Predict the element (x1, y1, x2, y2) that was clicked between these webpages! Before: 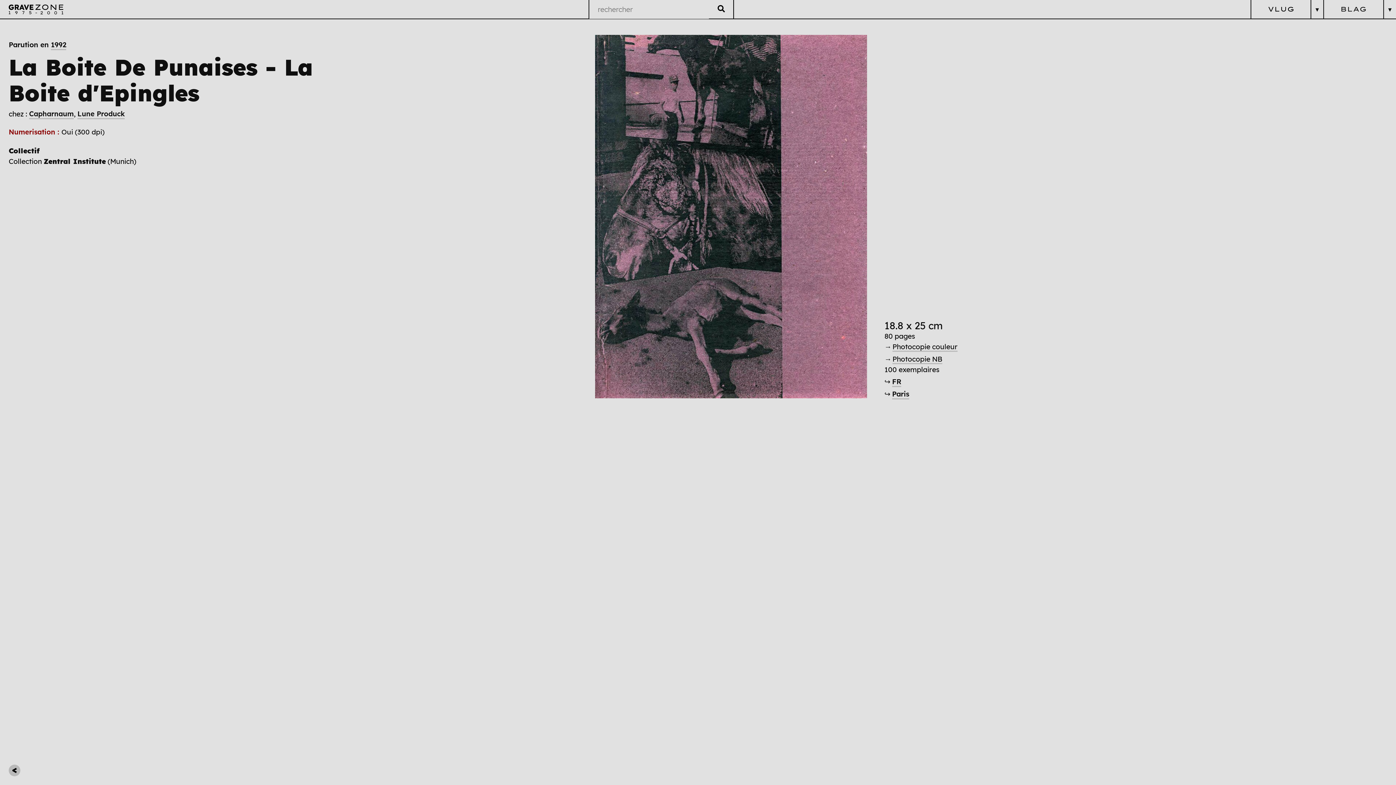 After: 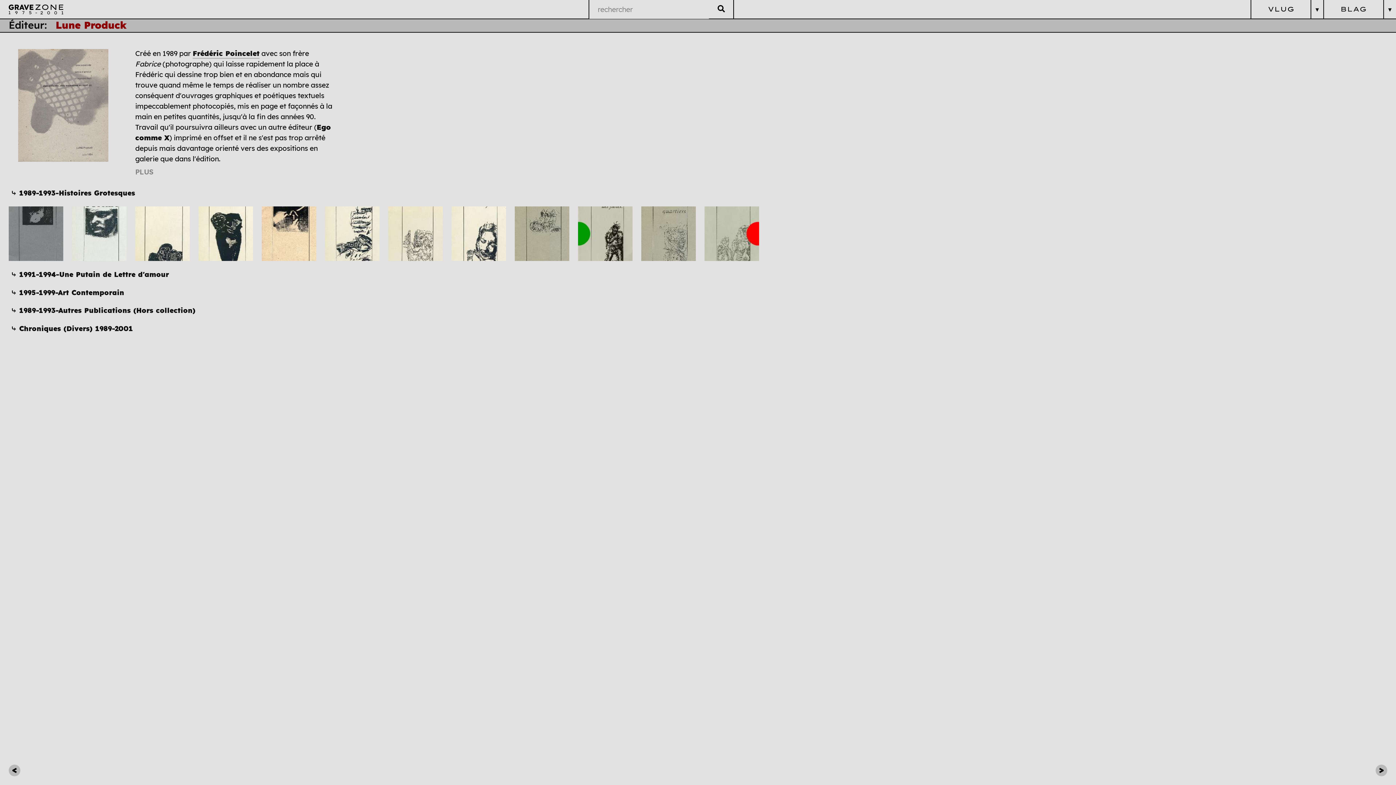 Action: label: Lune Produck bbox: (77, 109, 124, 119)